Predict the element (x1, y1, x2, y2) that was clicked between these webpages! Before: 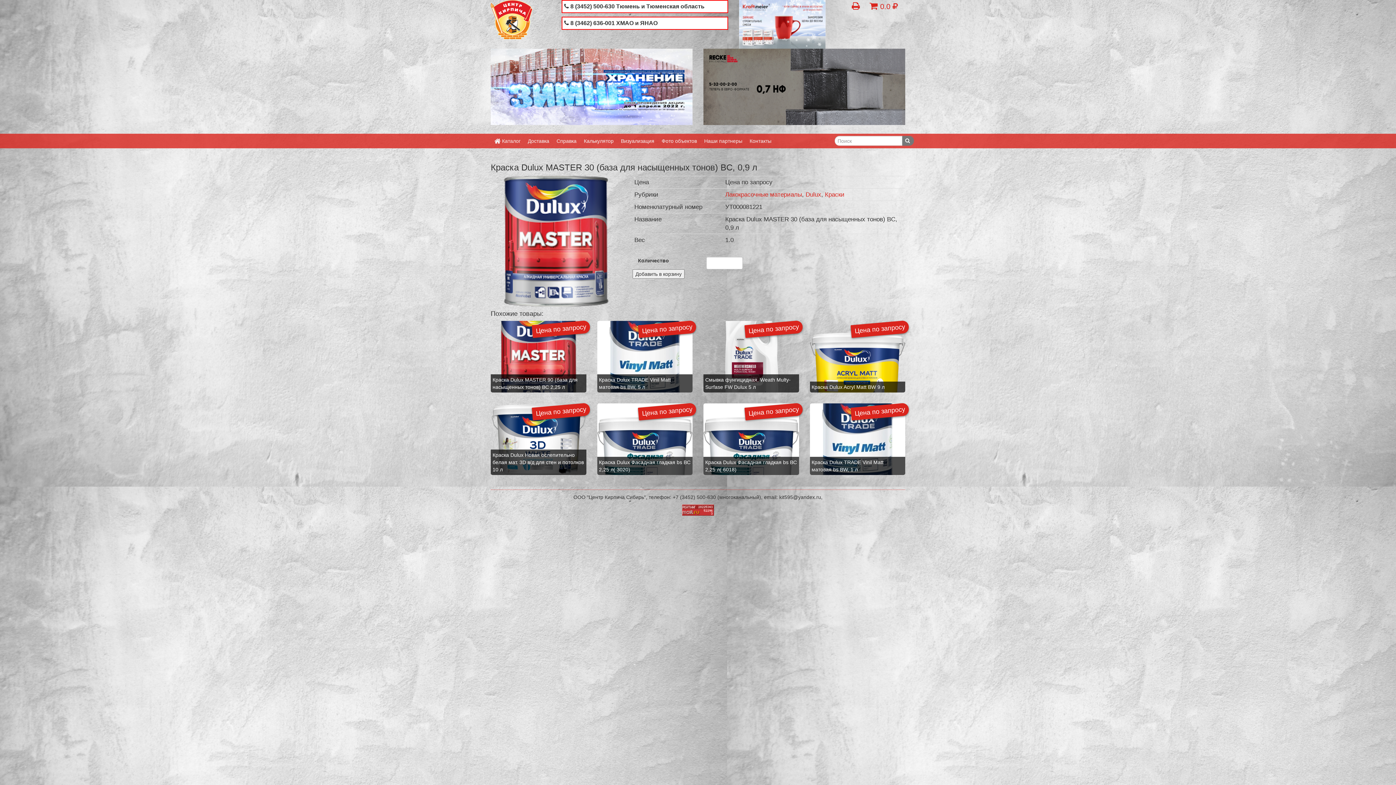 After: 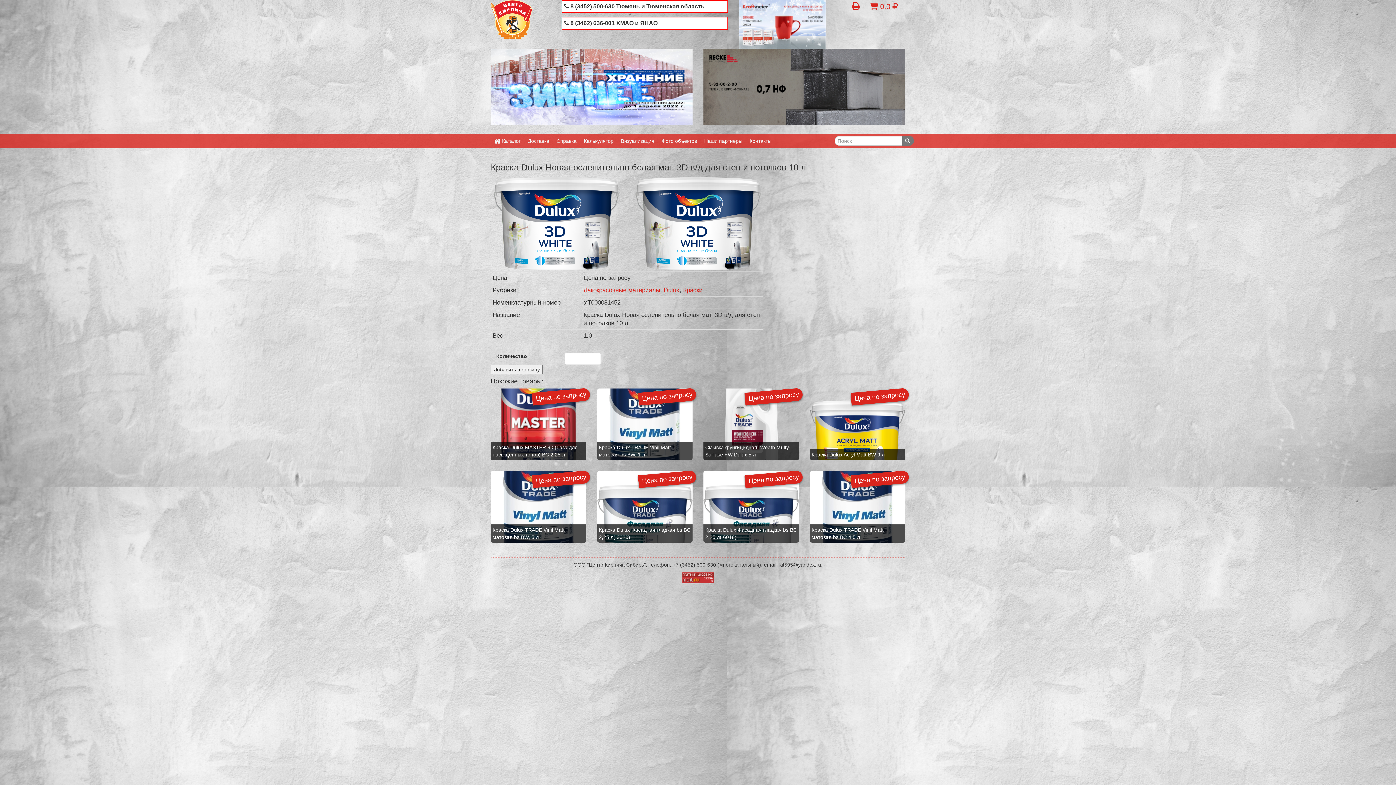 Action: bbox: (490, 436, 586, 441) label: Цена по запросу
Краска Dulux Новая ослепительно белая мат. 3D в/д для стен и потолков 10 л